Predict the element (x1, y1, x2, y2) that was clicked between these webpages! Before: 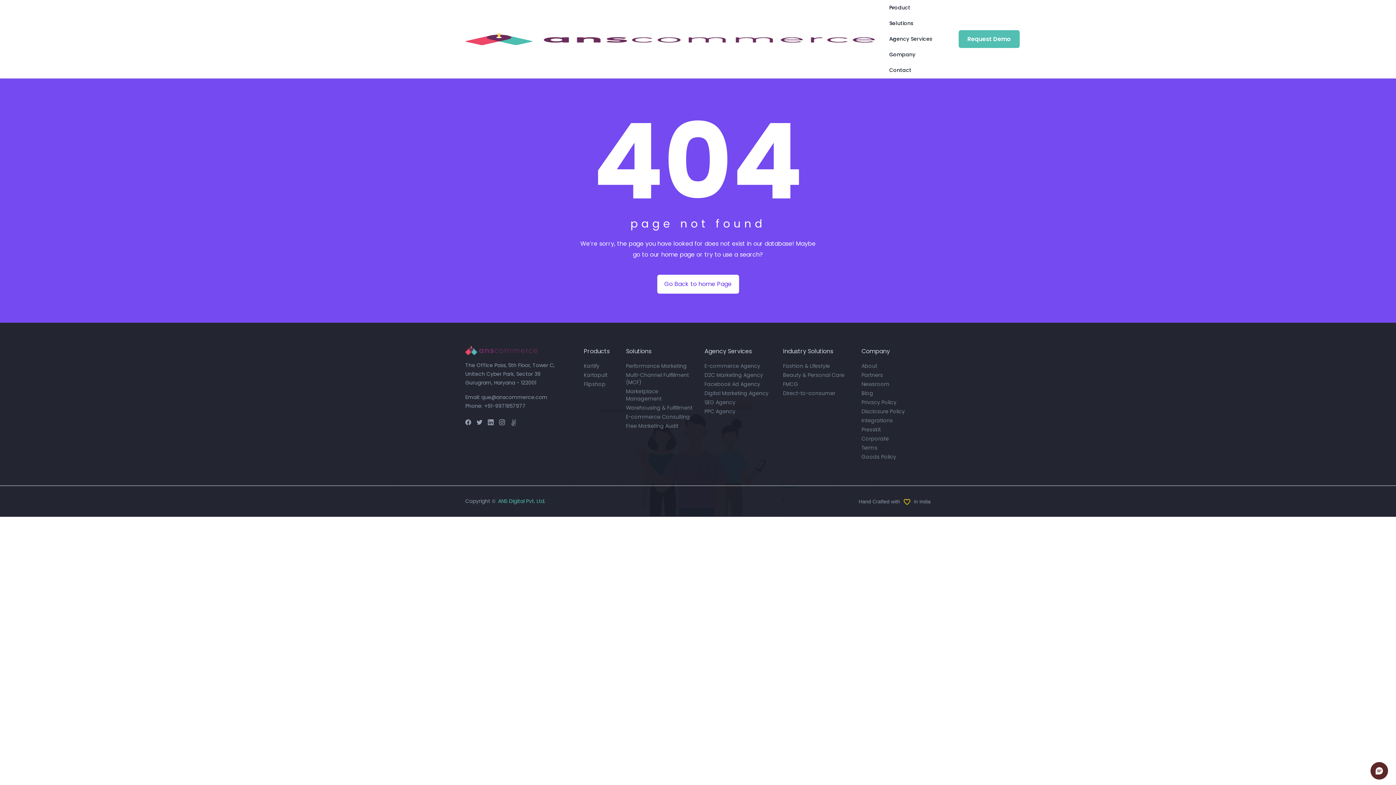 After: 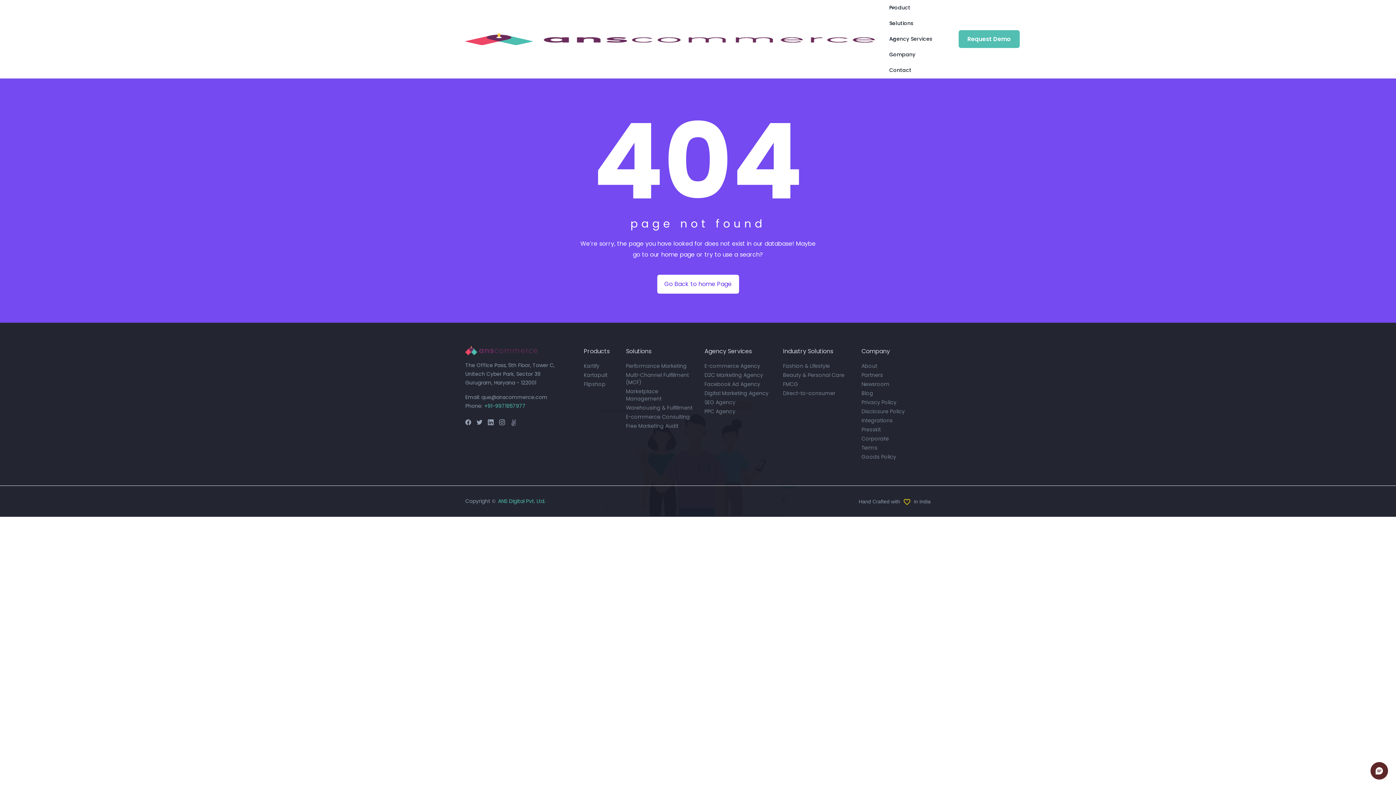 Action: label: Phone:
+91-9971957977 bbox: (465, 401, 554, 410)